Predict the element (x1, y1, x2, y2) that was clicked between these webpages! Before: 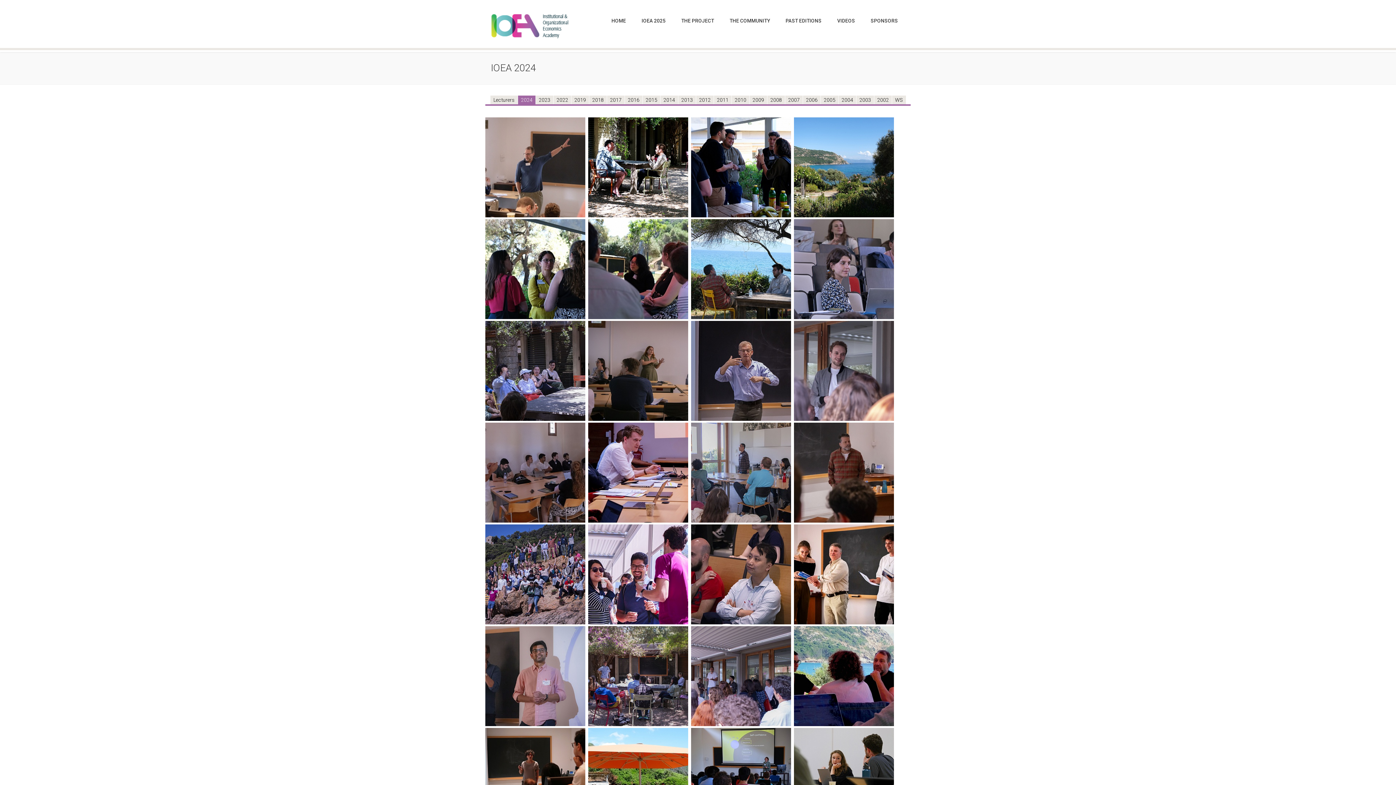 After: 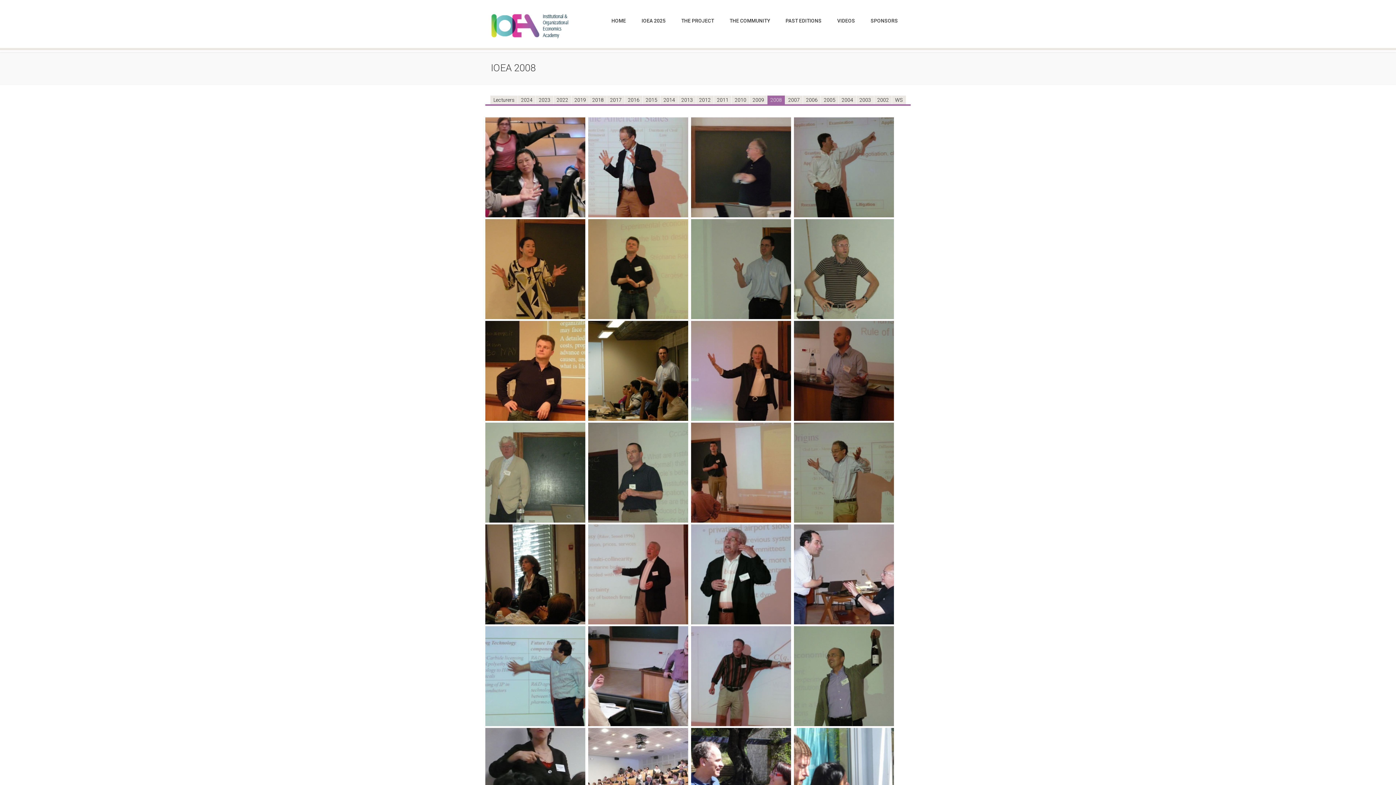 Action: label: 2008 bbox: (767, 95, 785, 104)